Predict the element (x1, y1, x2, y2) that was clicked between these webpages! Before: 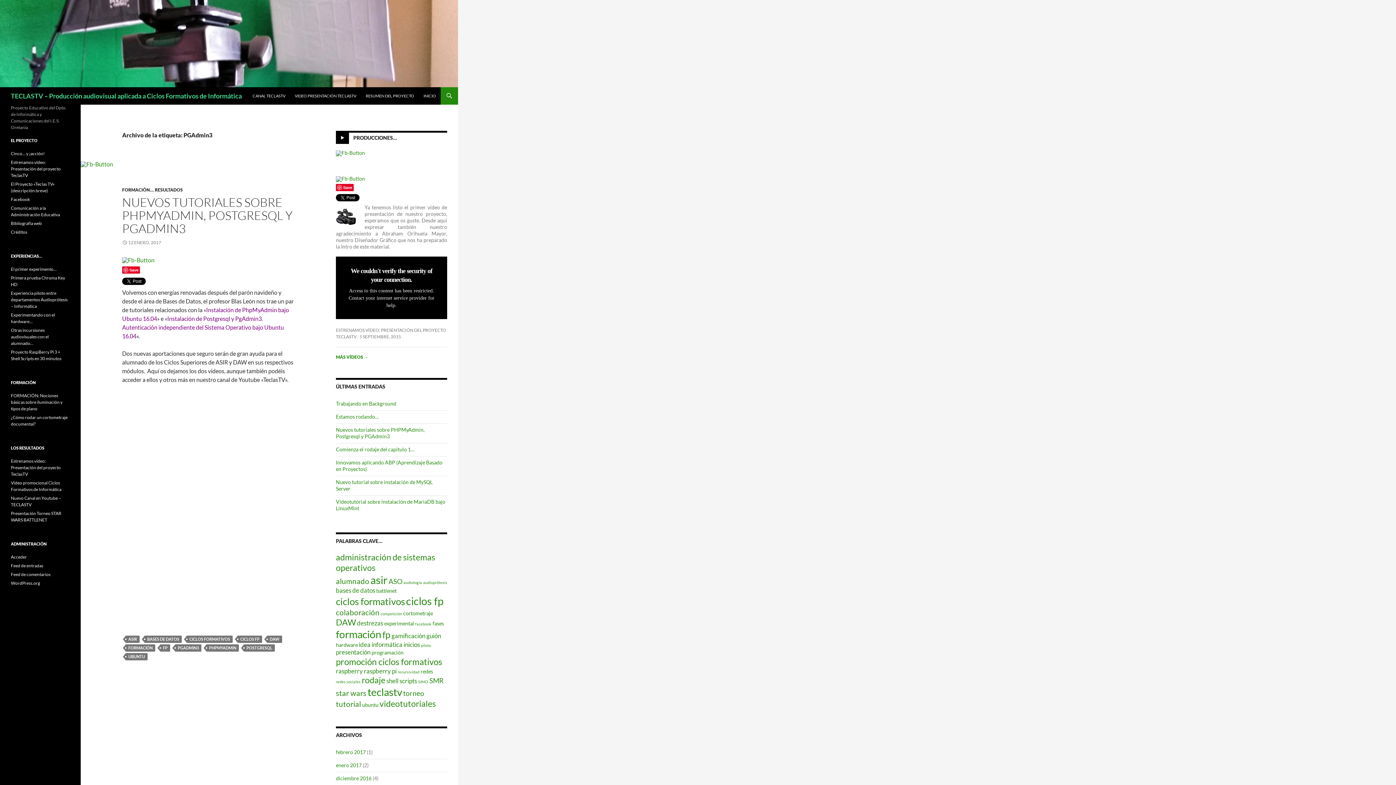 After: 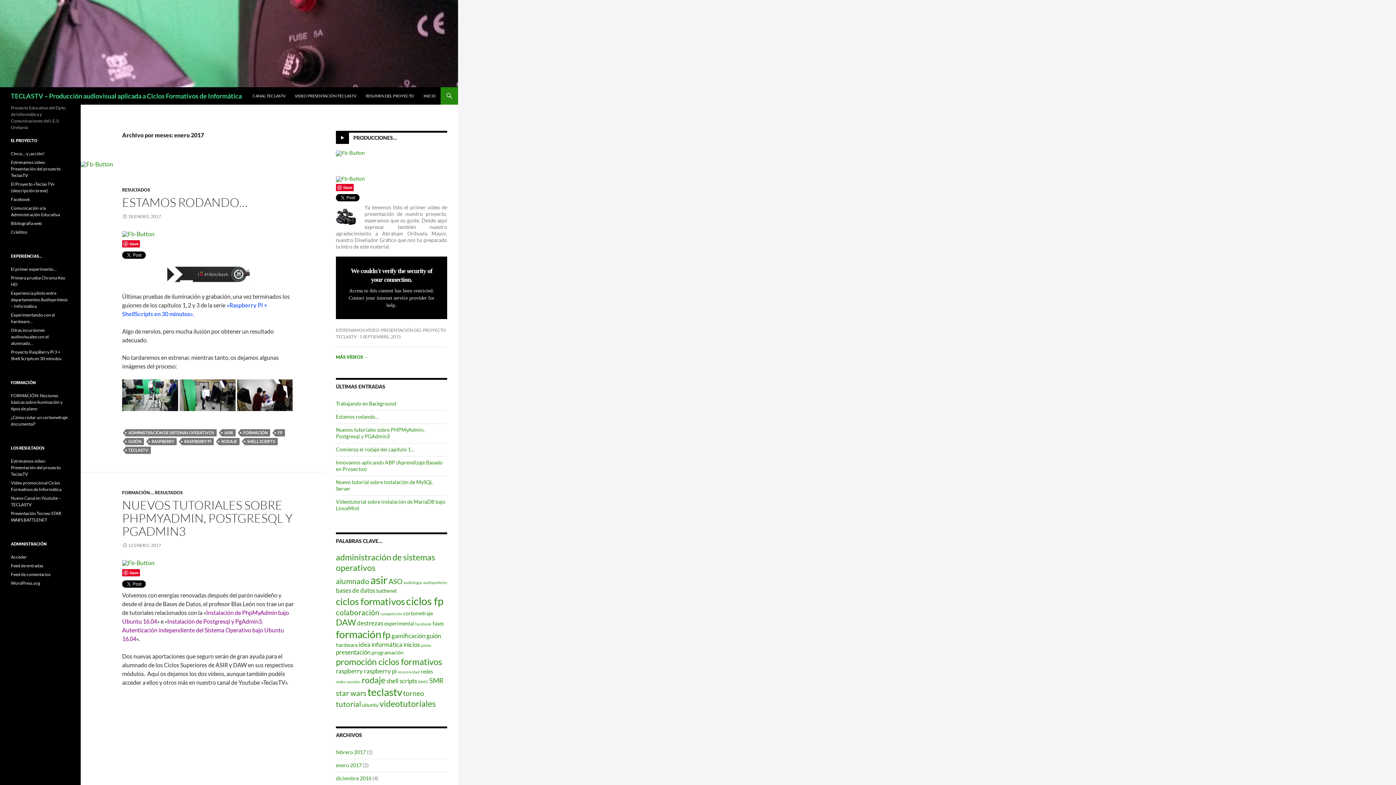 Action: label: enero 2017 bbox: (336, 762, 361, 768)